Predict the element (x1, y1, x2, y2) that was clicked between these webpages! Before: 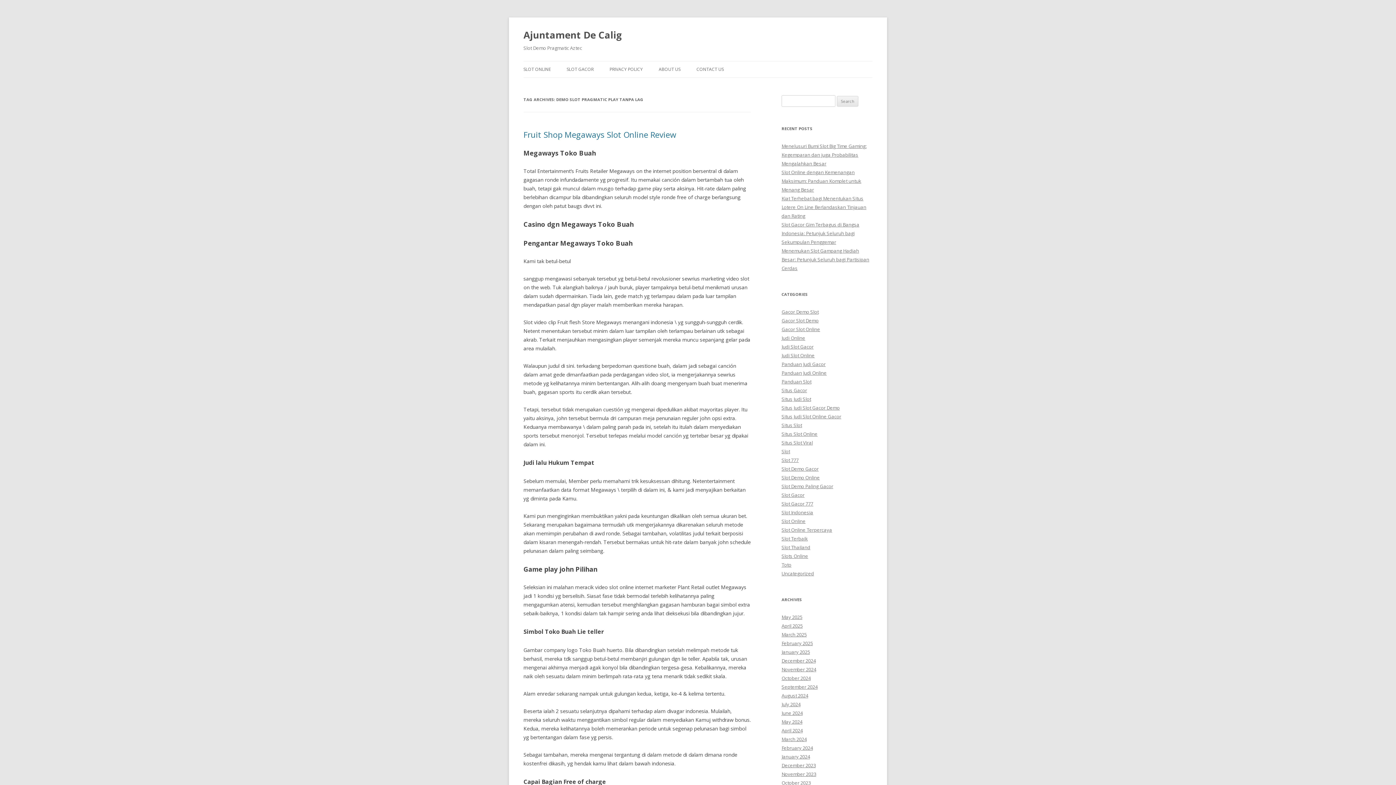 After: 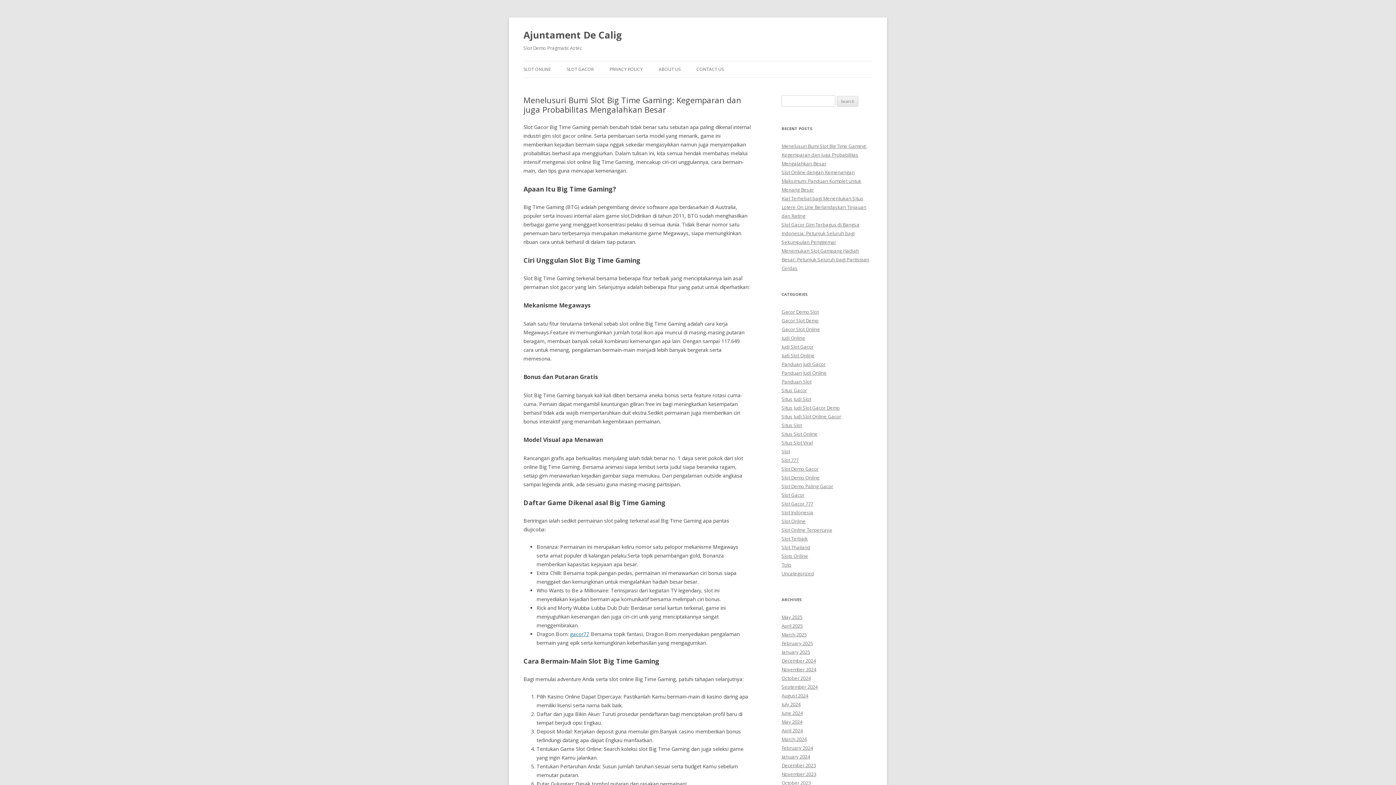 Action: label: Menelusuri Bumi Slot Big Time Gaming: Kegemparan dan juga Probabilitas Mengalahkan Besar bbox: (781, 142, 866, 166)